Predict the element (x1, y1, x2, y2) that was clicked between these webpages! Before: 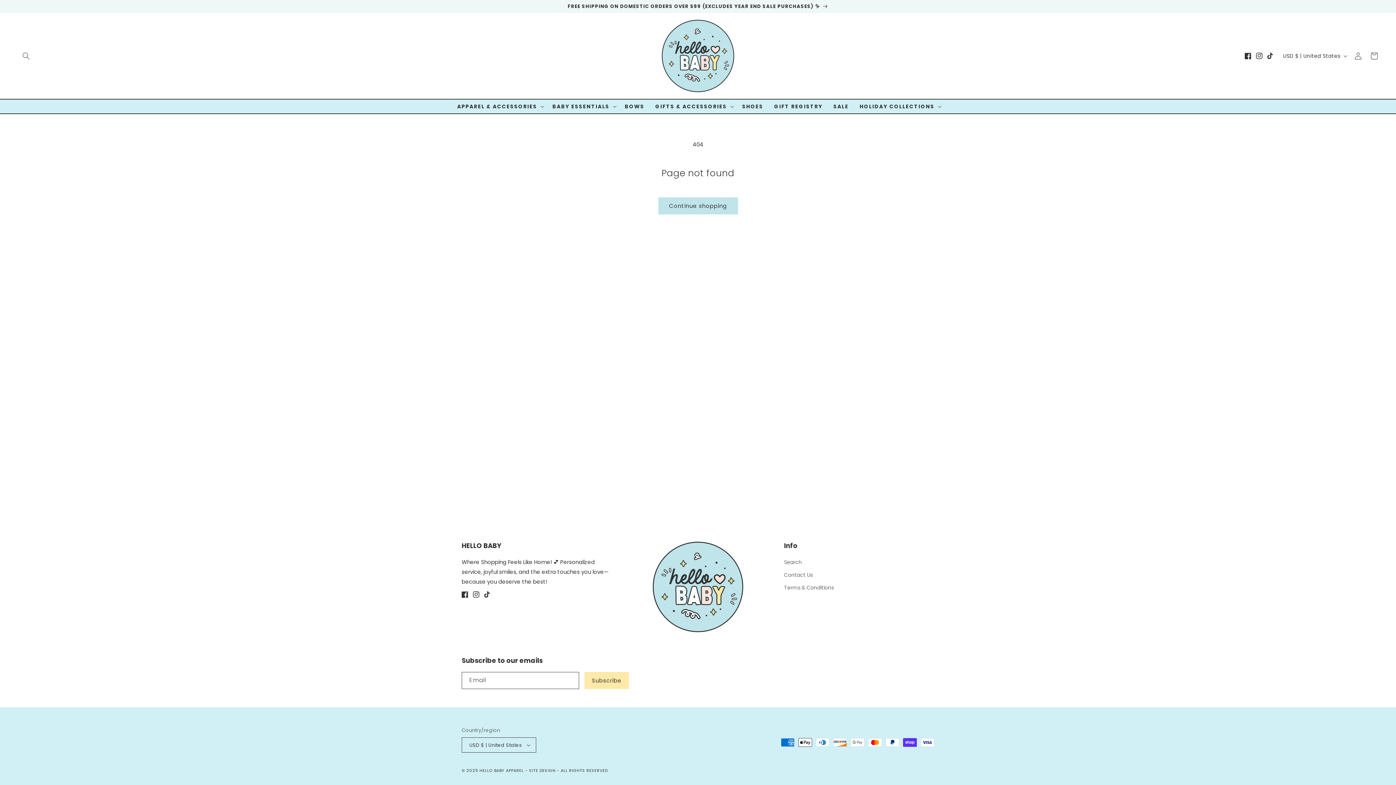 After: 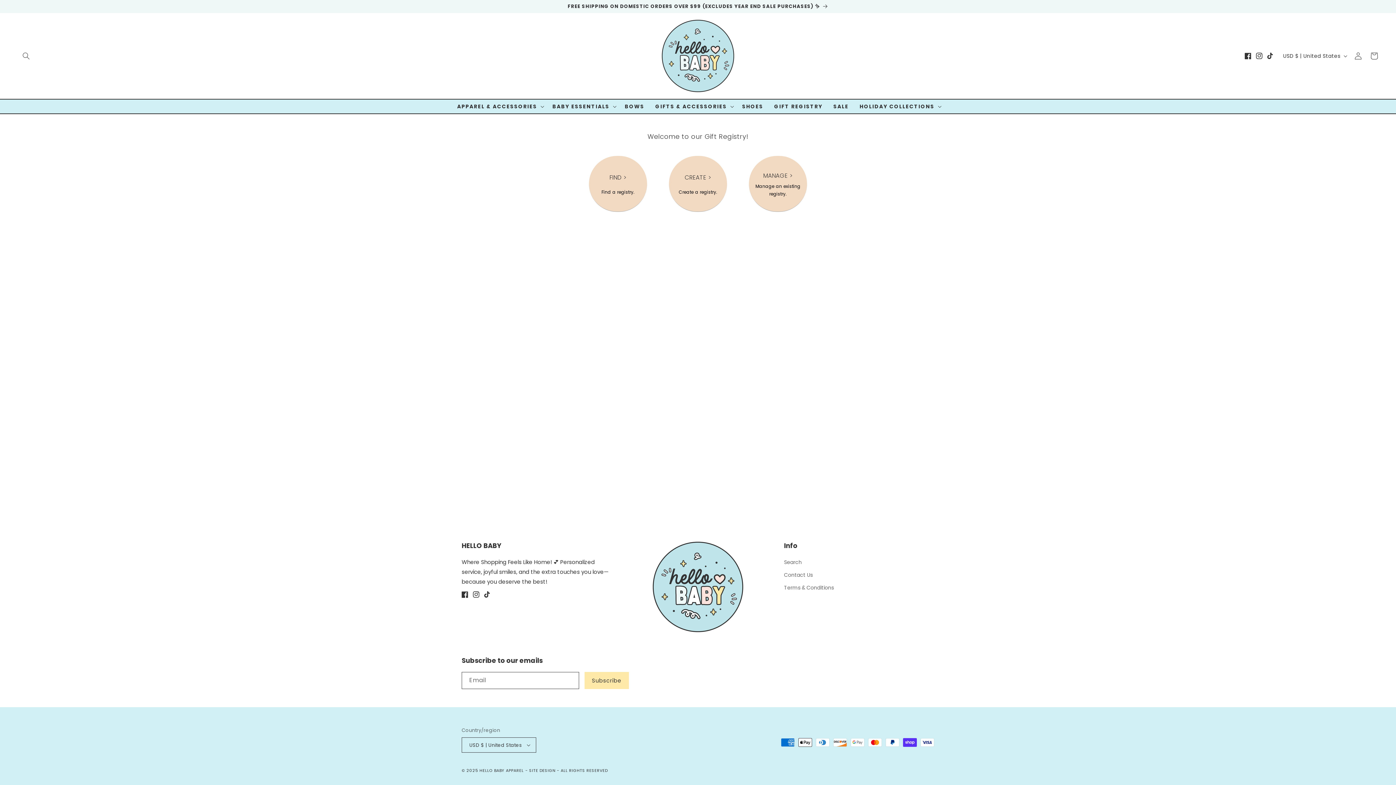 Action: label: GIFT REGISTRY bbox: (768, 99, 828, 113)